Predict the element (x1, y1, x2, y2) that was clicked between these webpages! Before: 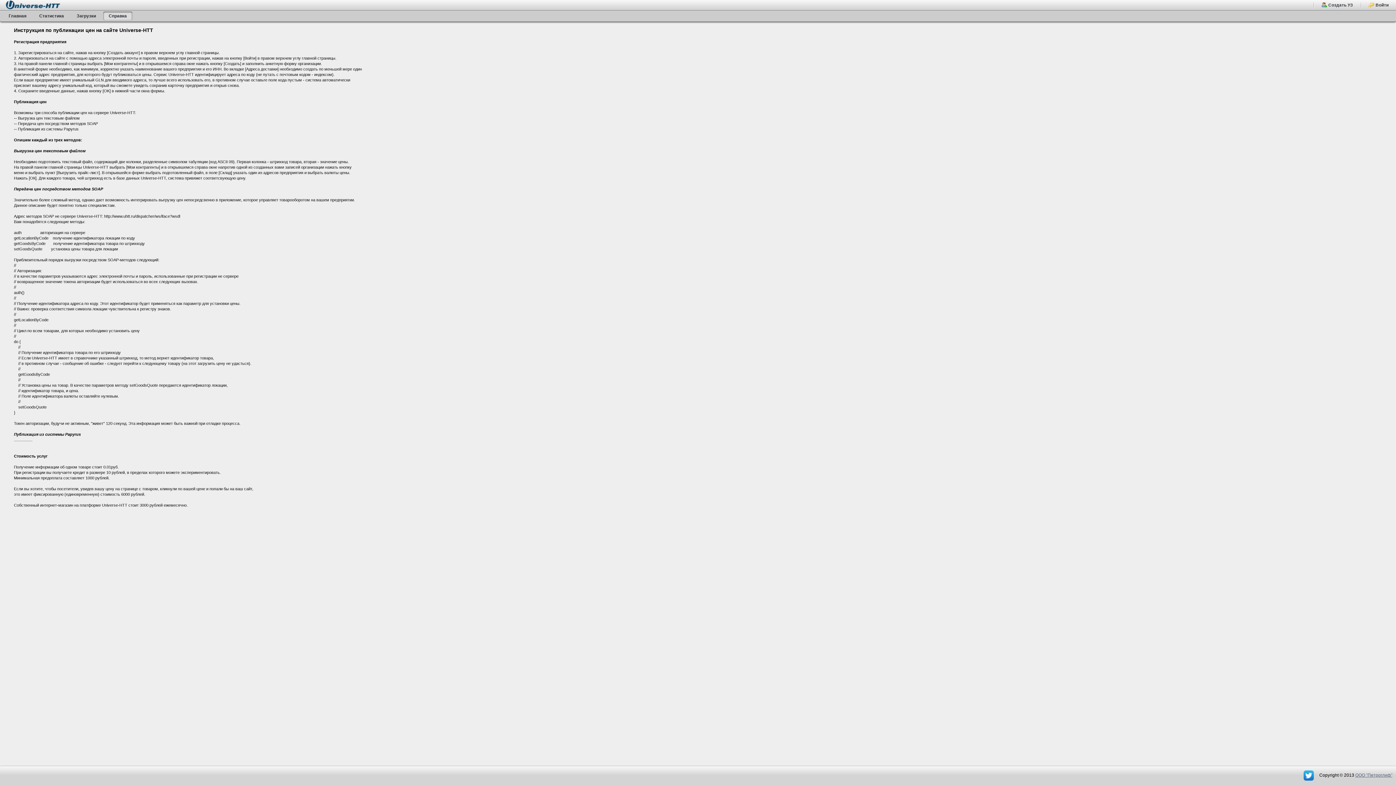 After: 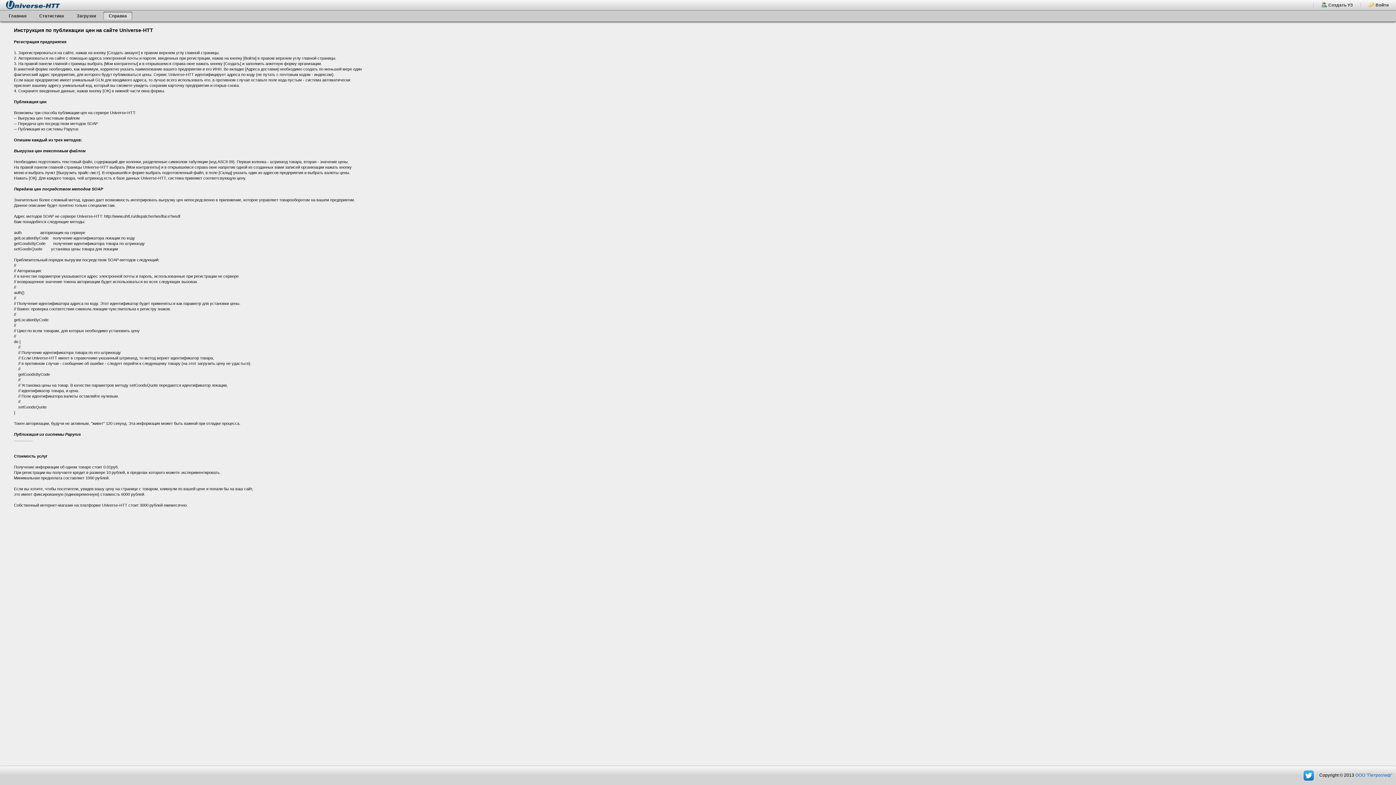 Action: label: OOO "Петроглиф" bbox: (1355, 773, 1392, 778)